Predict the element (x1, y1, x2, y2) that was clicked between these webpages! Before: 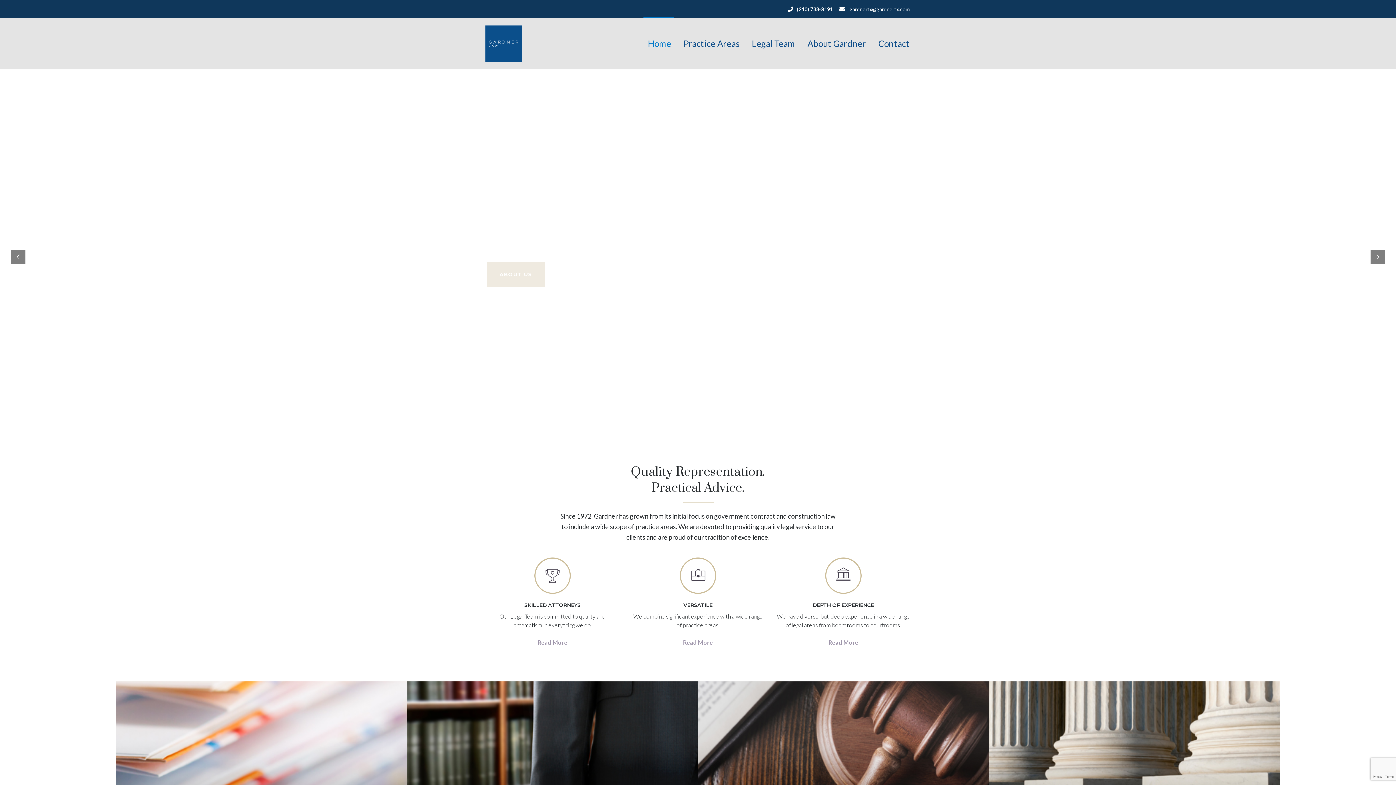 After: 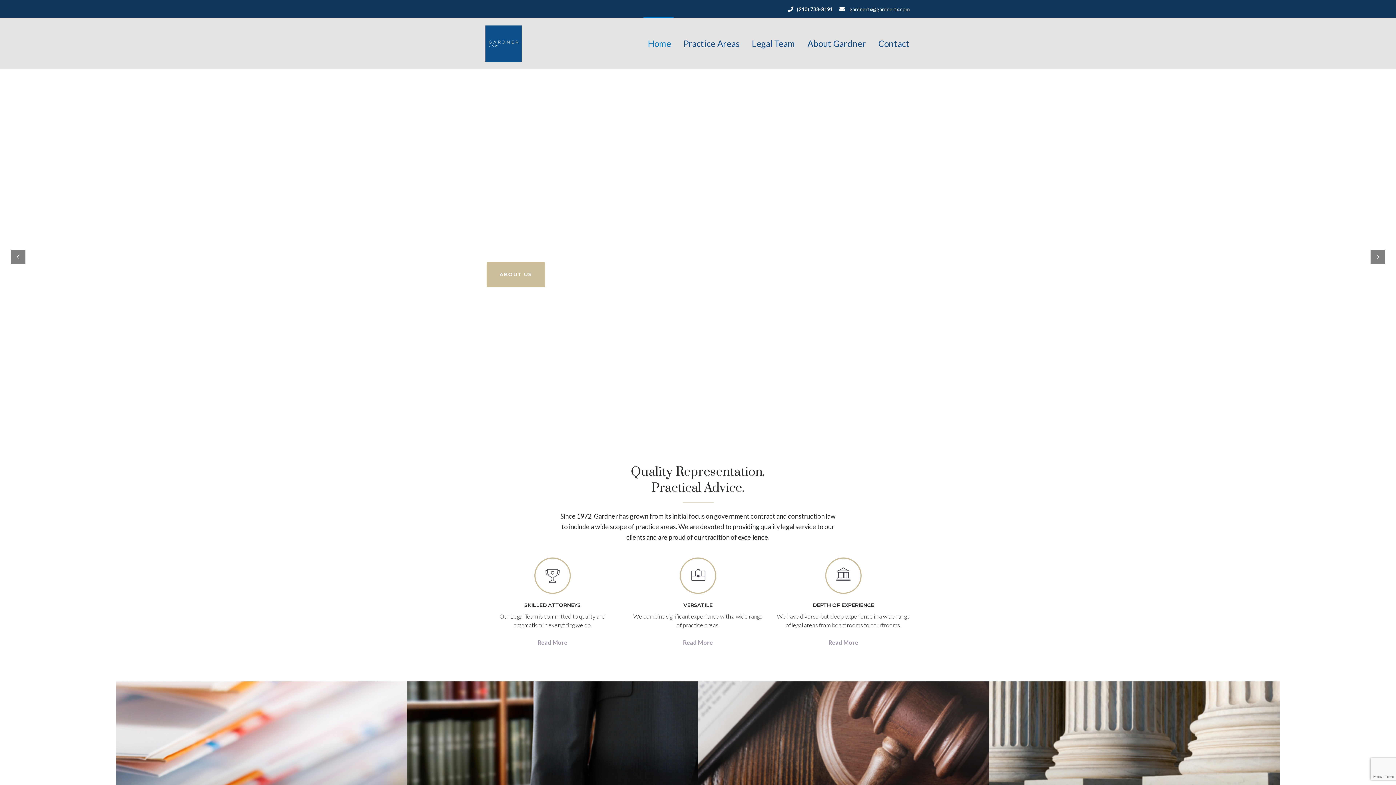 Action: label: Home bbox: (643, 18, 675, 69)